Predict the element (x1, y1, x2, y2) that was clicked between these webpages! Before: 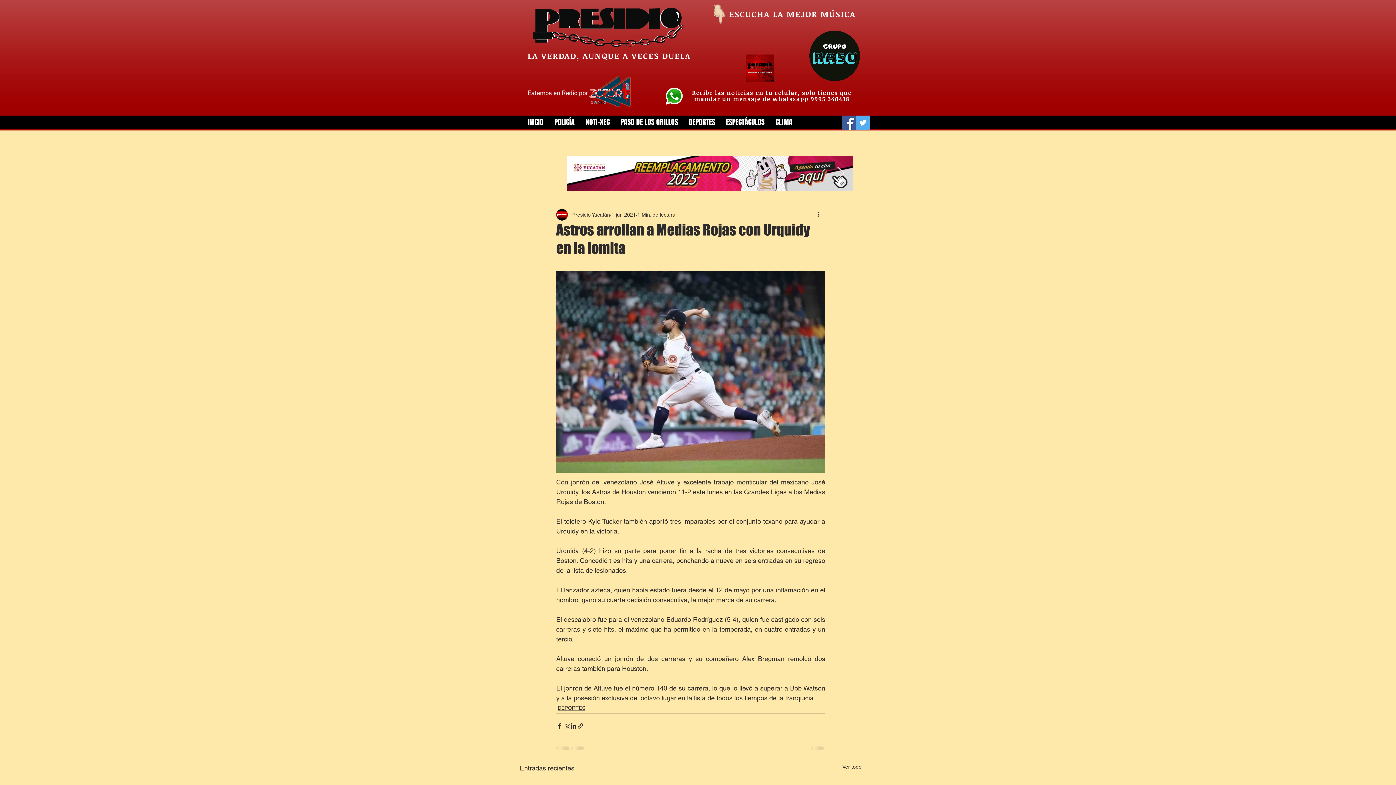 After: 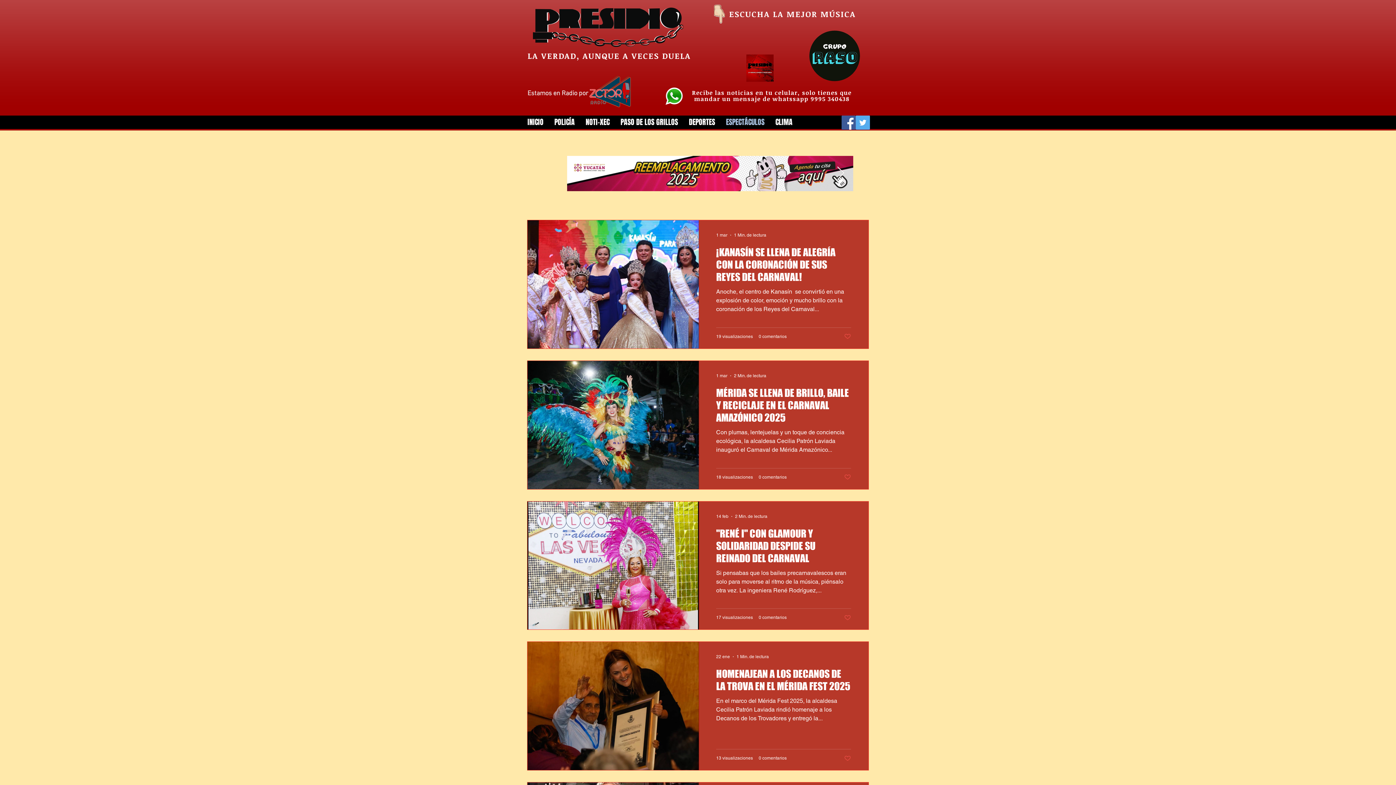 Action: bbox: (720, 117, 770, 123) label: ESPECTÁCULOS